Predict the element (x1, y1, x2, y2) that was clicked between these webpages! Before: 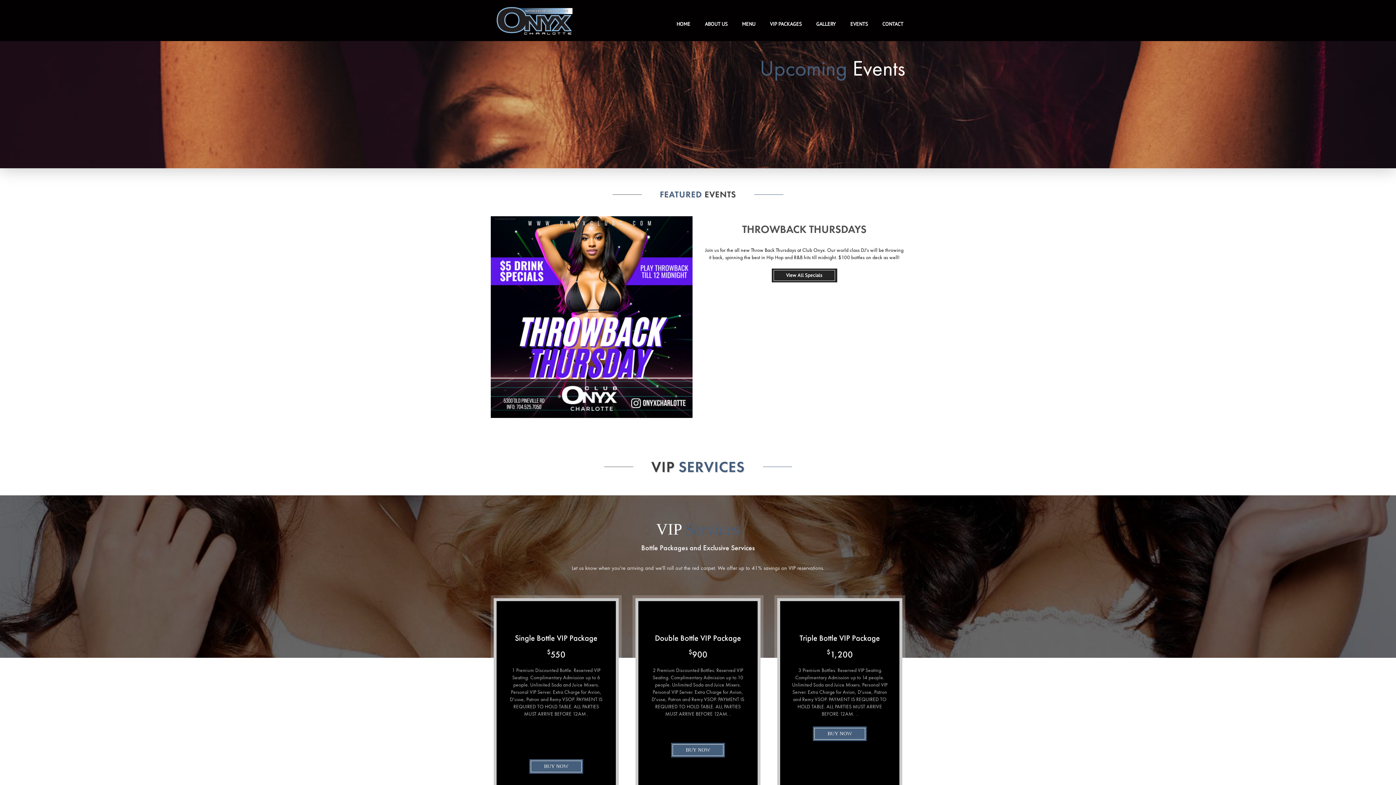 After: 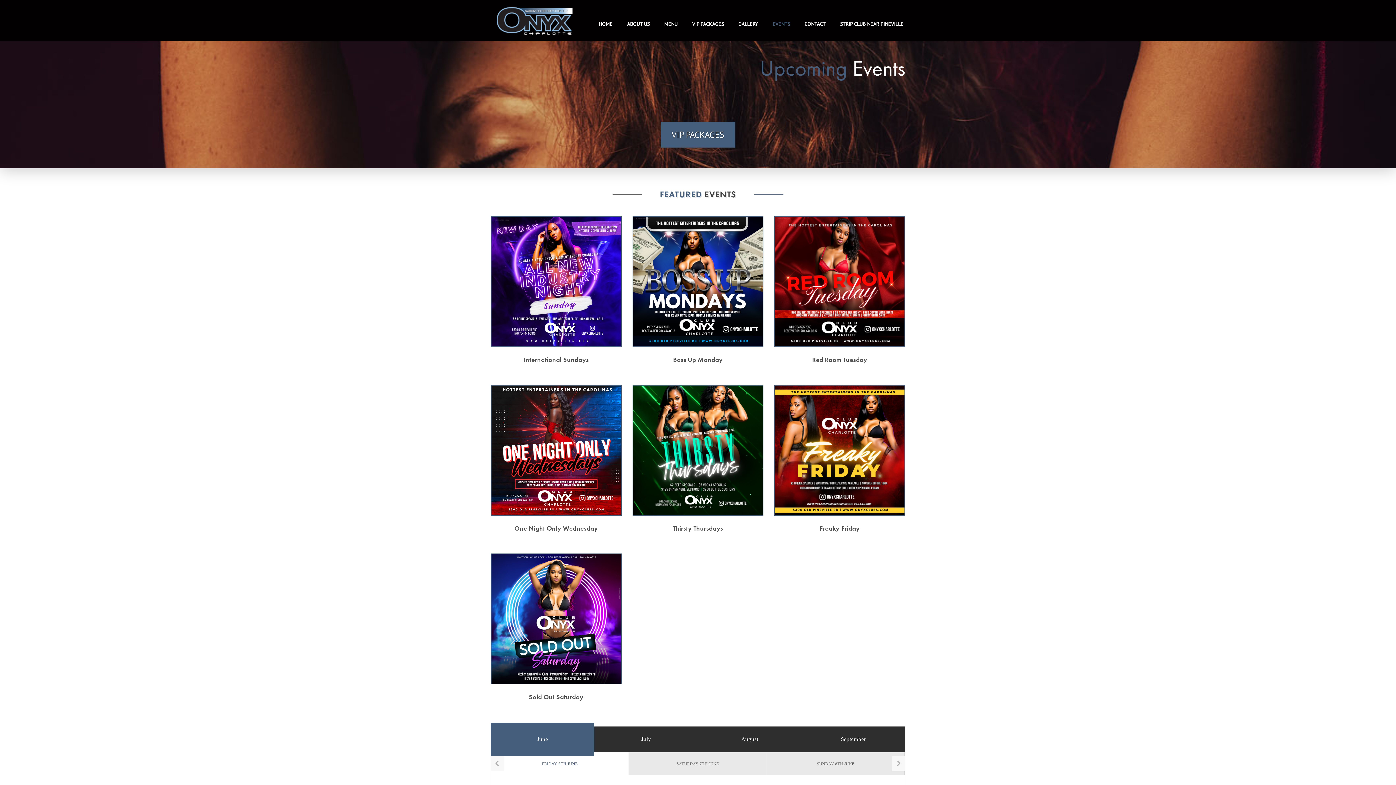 Action: label: EVENTS bbox: (843, 0, 875, 41)